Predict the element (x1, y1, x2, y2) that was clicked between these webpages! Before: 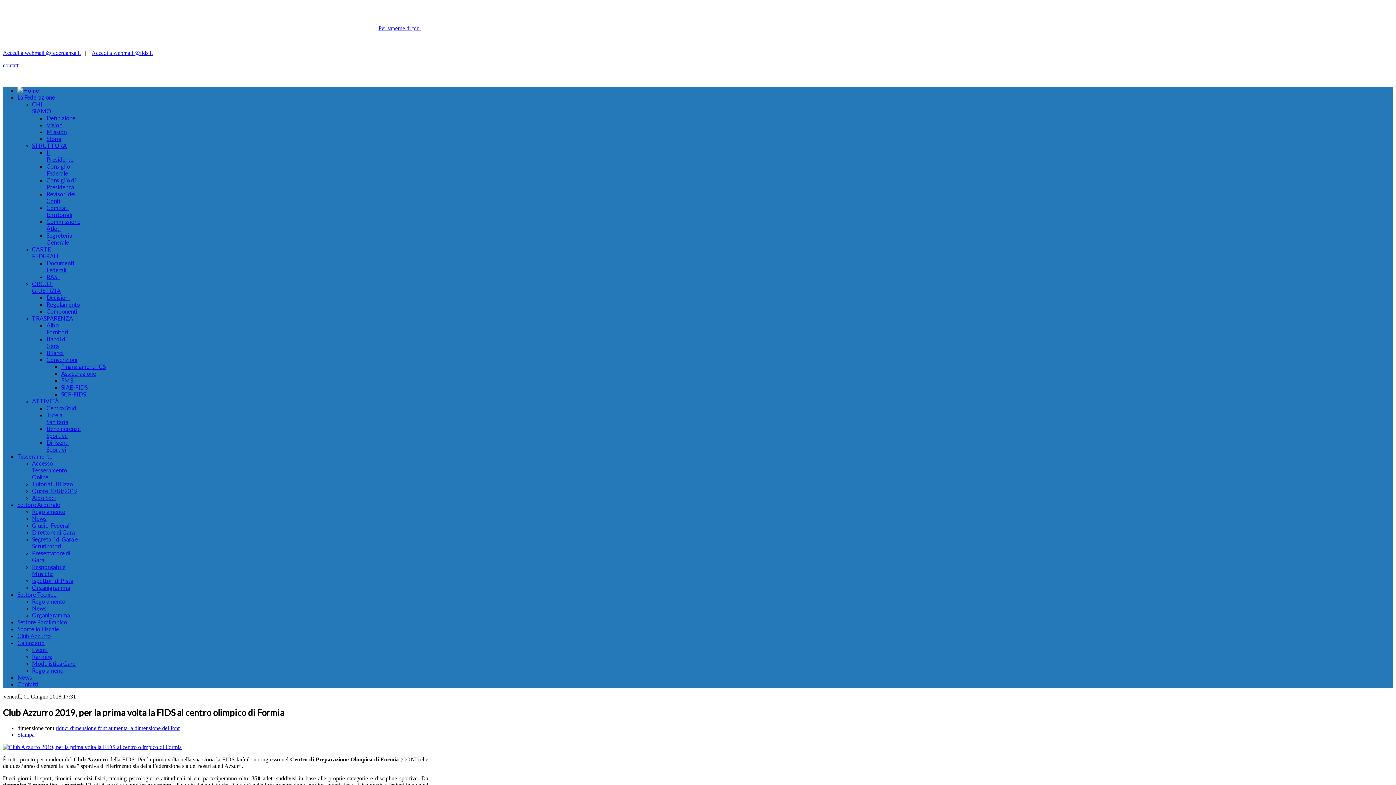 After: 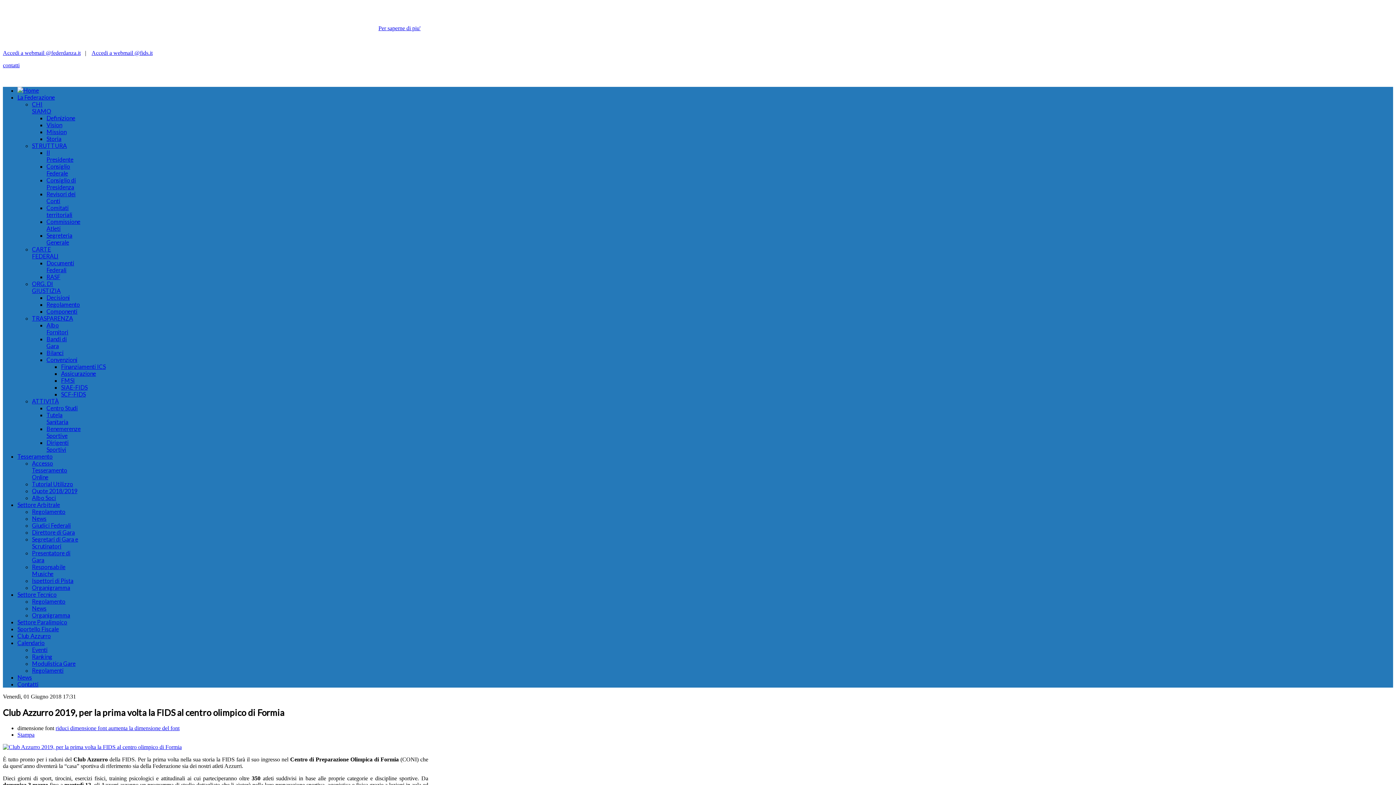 Action: bbox: (55, 725, 108, 731) label: riduci dimensione font 